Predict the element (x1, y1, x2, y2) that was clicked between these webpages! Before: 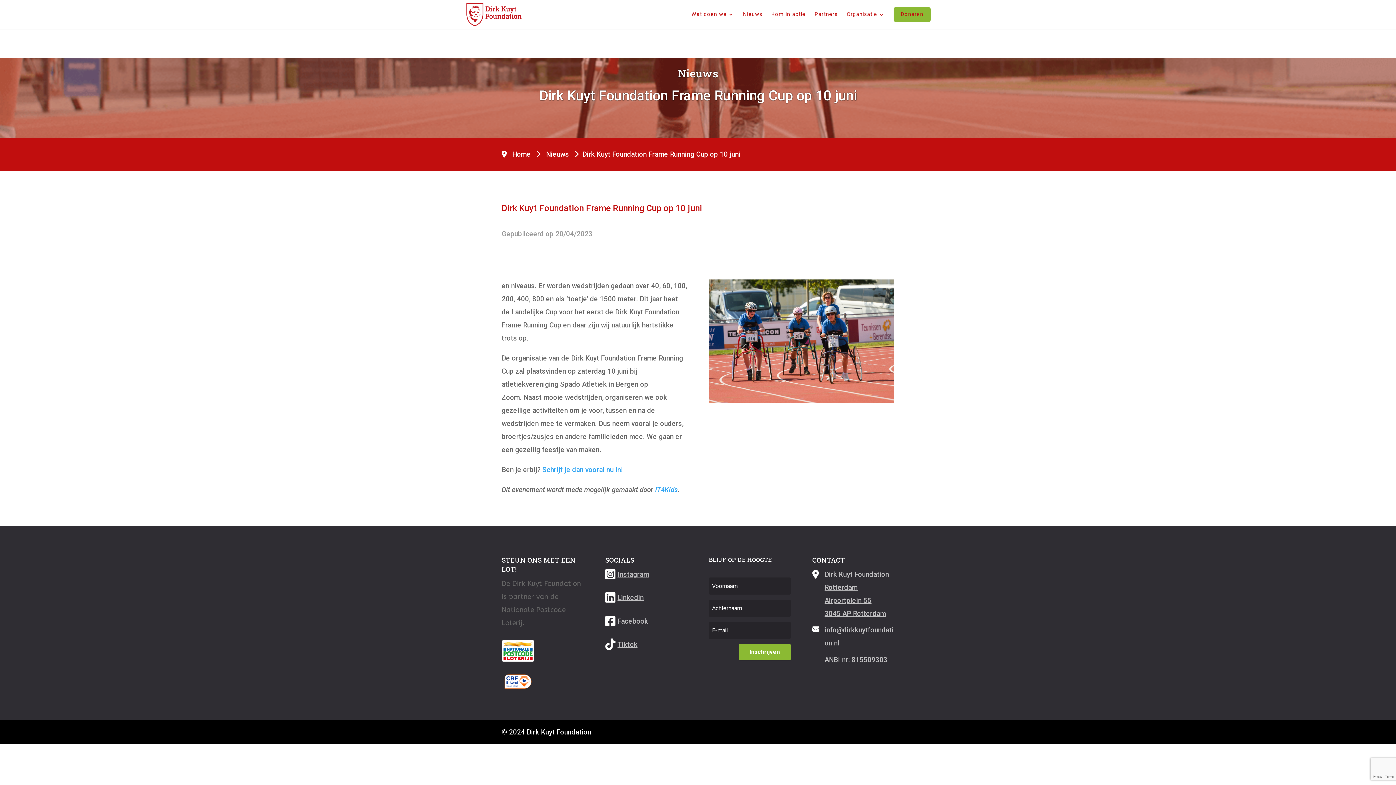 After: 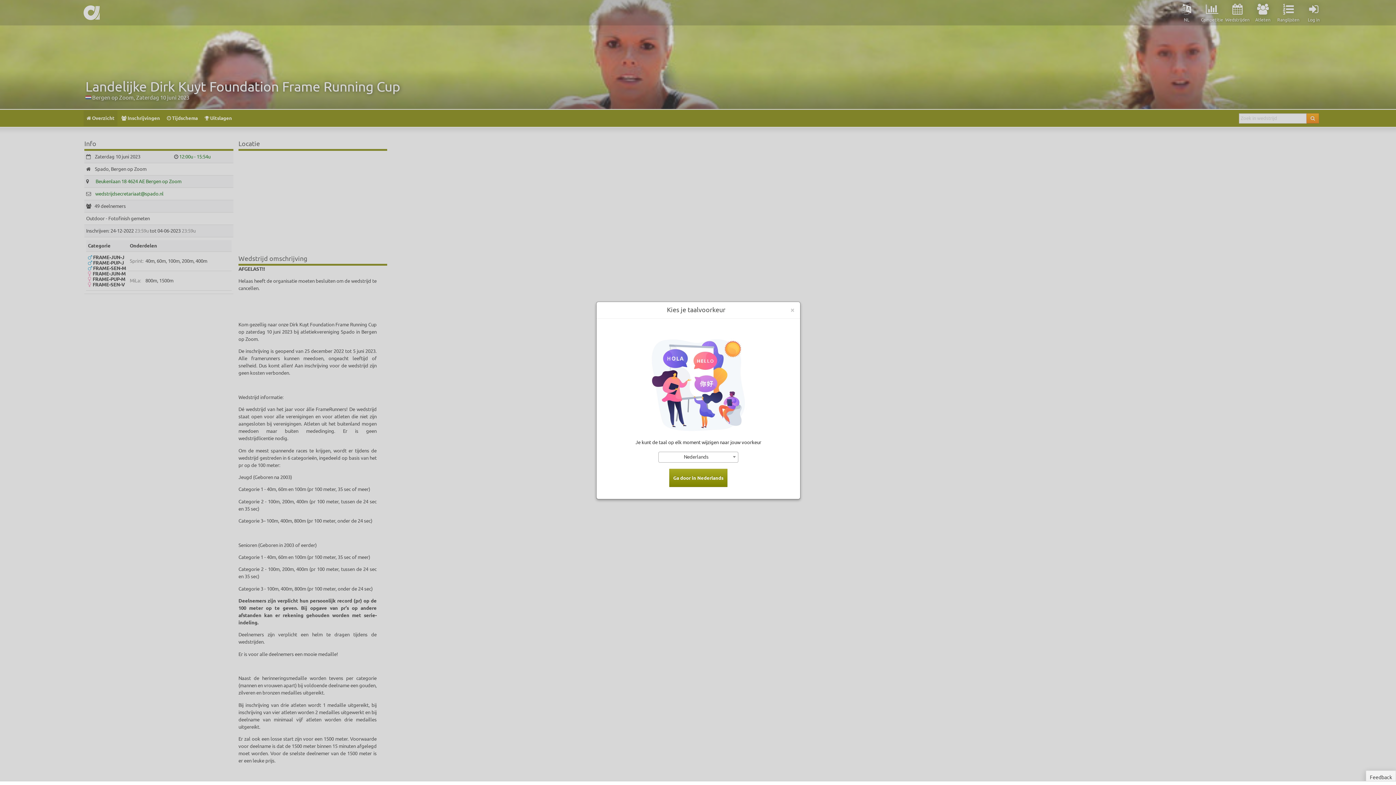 Action: bbox: (542, 465, 622, 474) label: Schrijf je dan vooral nu in!